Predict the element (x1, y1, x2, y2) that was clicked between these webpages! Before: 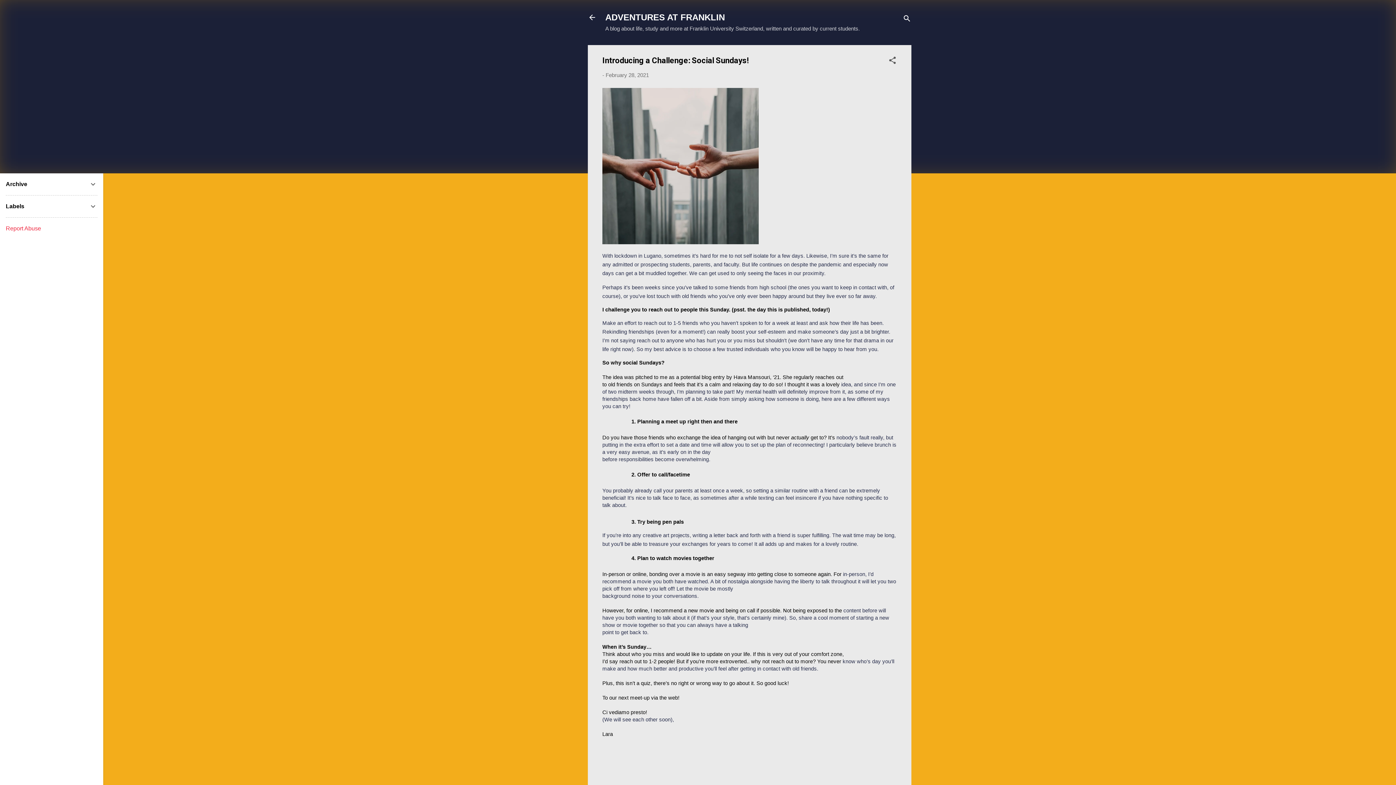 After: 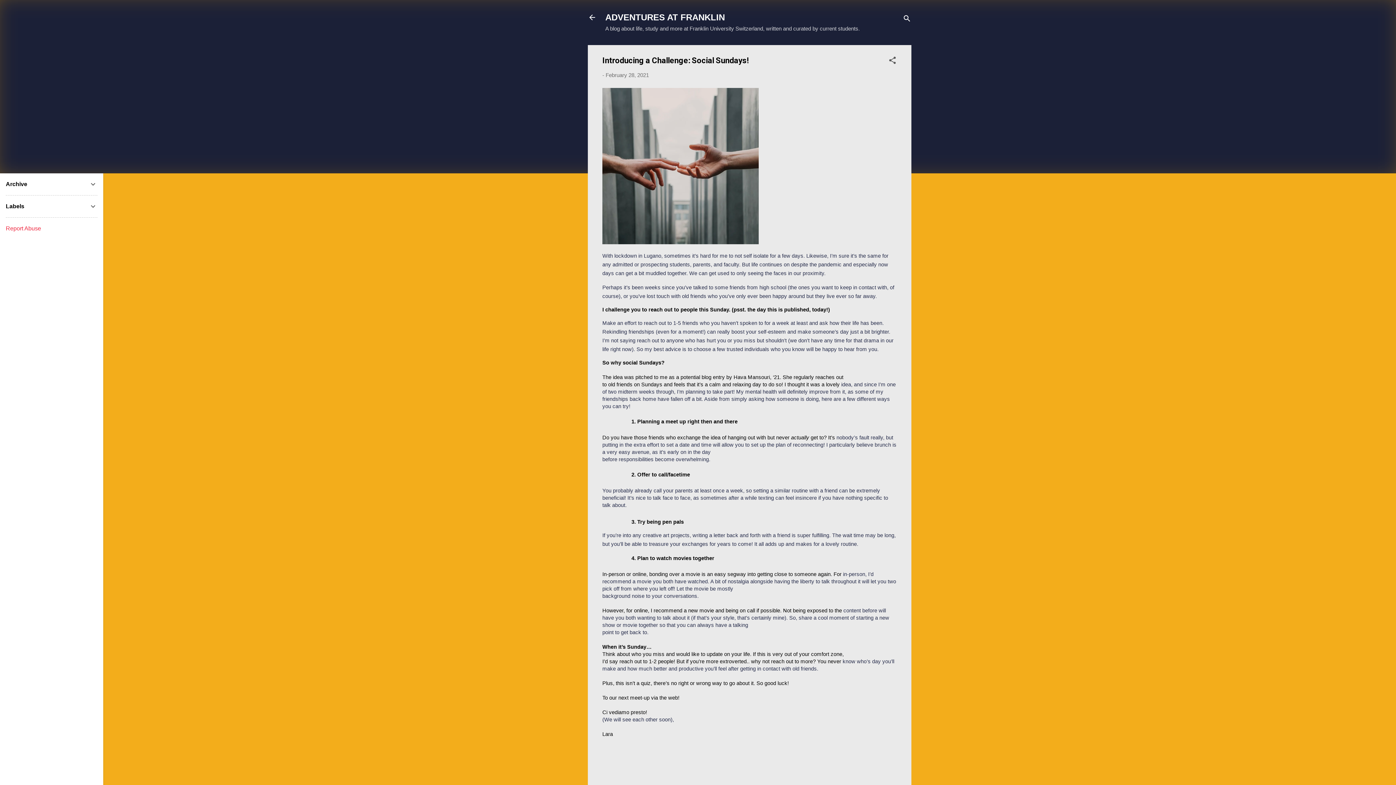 Action: bbox: (605, 72, 649, 78) label: February 28, 2021